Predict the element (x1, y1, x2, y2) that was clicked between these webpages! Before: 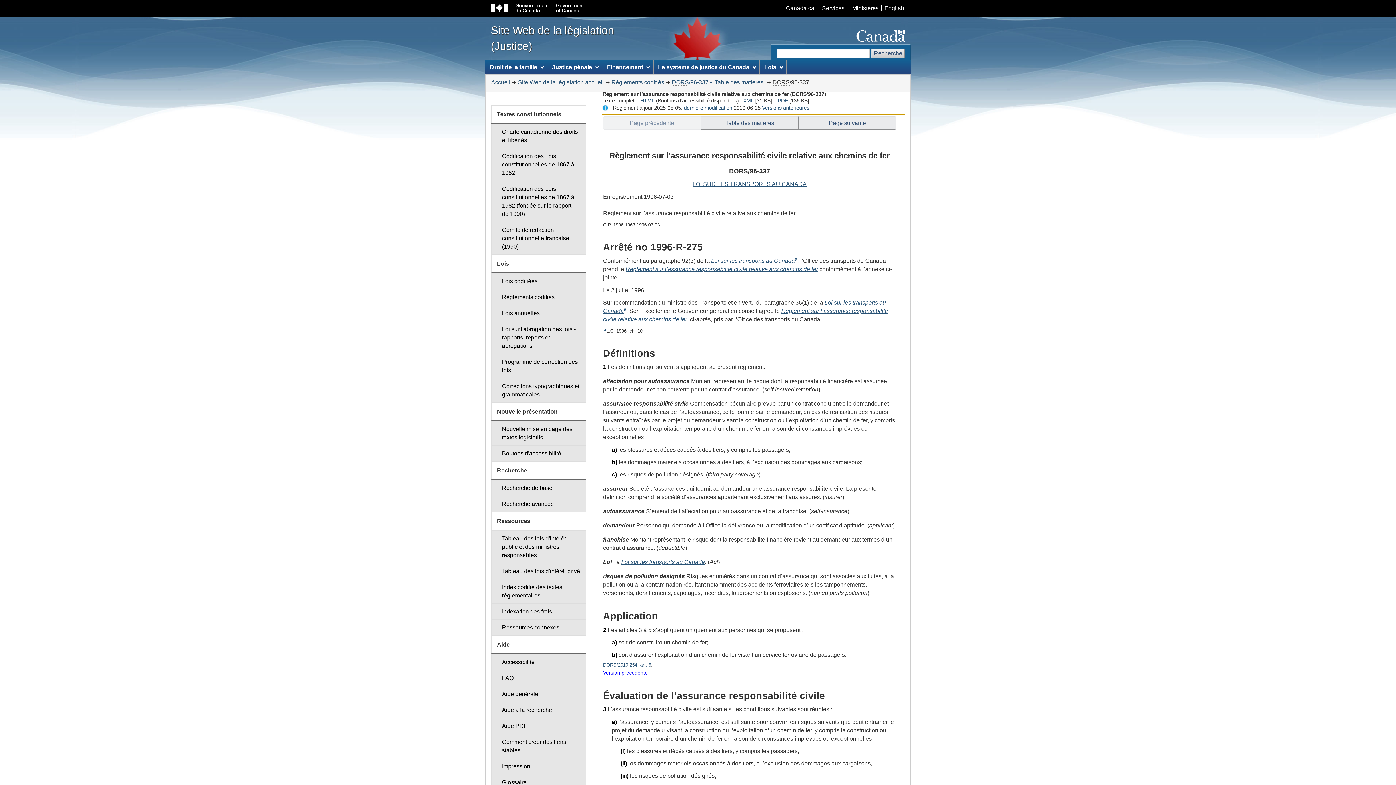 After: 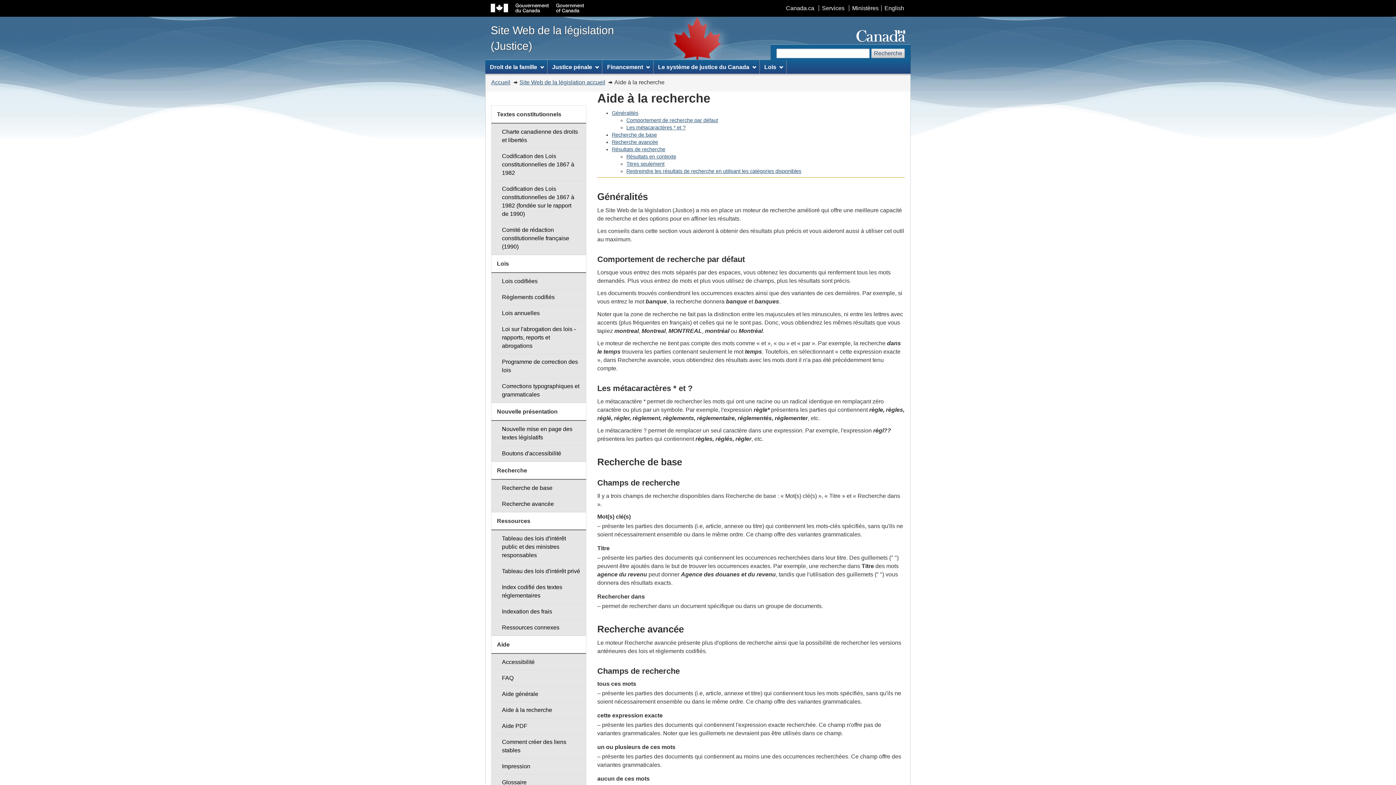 Action: label: Aide à la recherche bbox: (491, 702, 586, 718)